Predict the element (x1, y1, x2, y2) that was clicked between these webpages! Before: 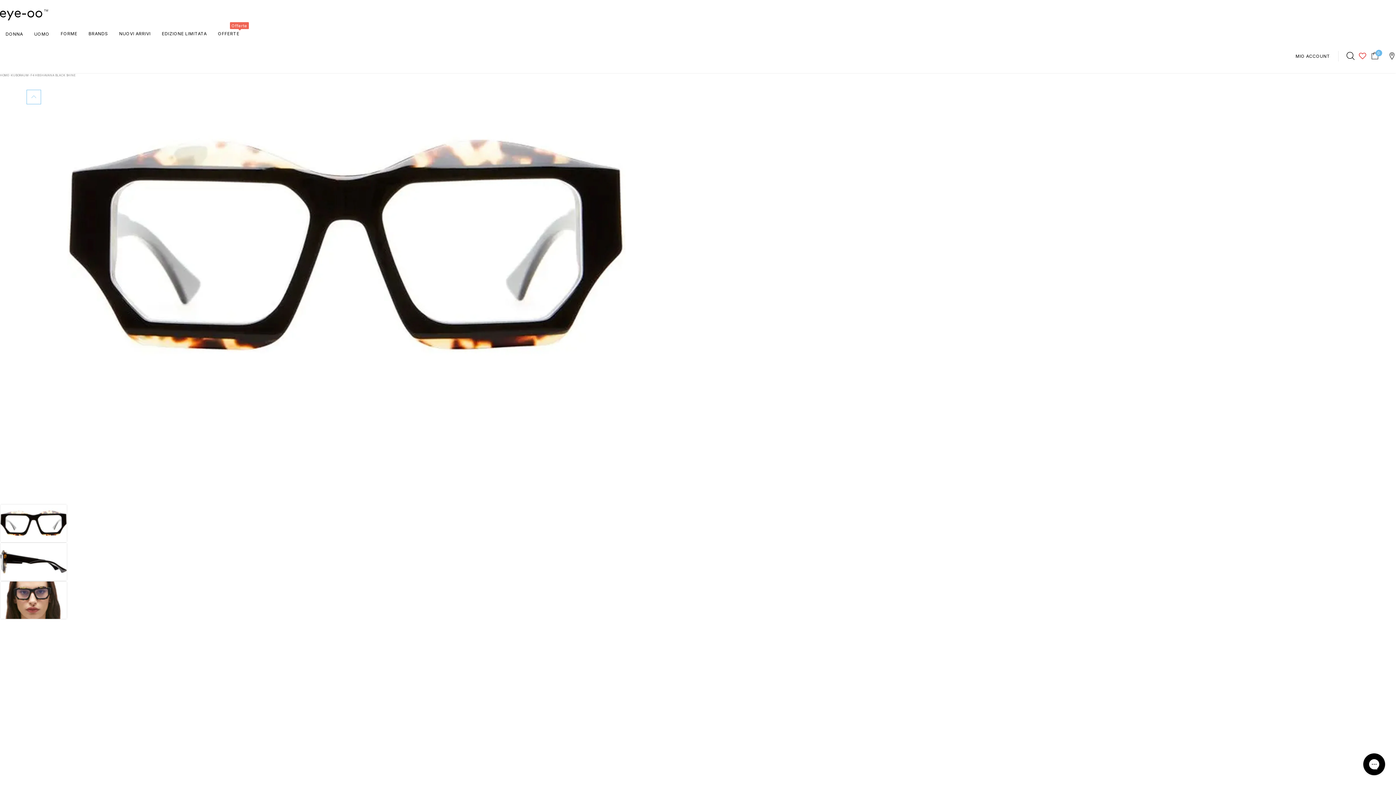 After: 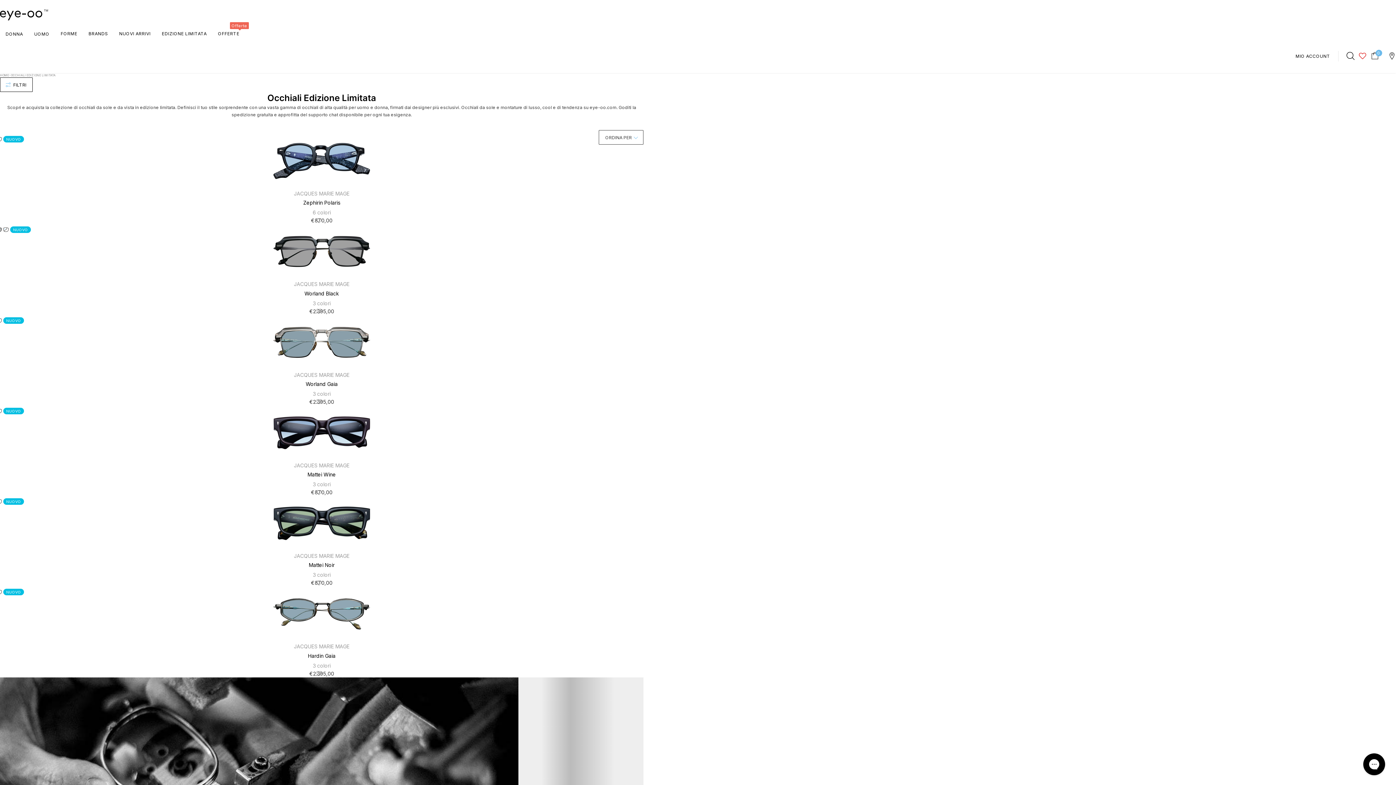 Action: bbox: (156, 26, 212, 41) label: EDIZIONE LIMITATA